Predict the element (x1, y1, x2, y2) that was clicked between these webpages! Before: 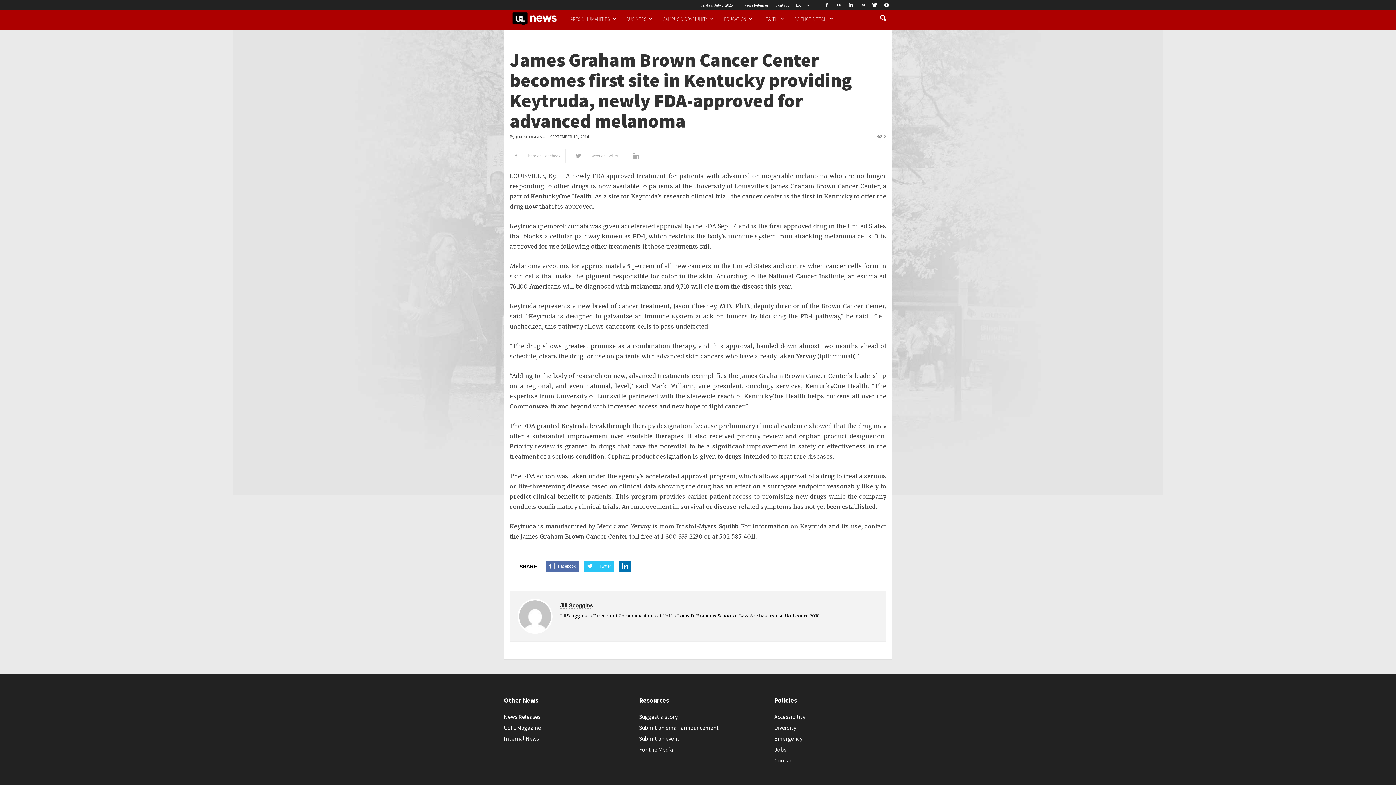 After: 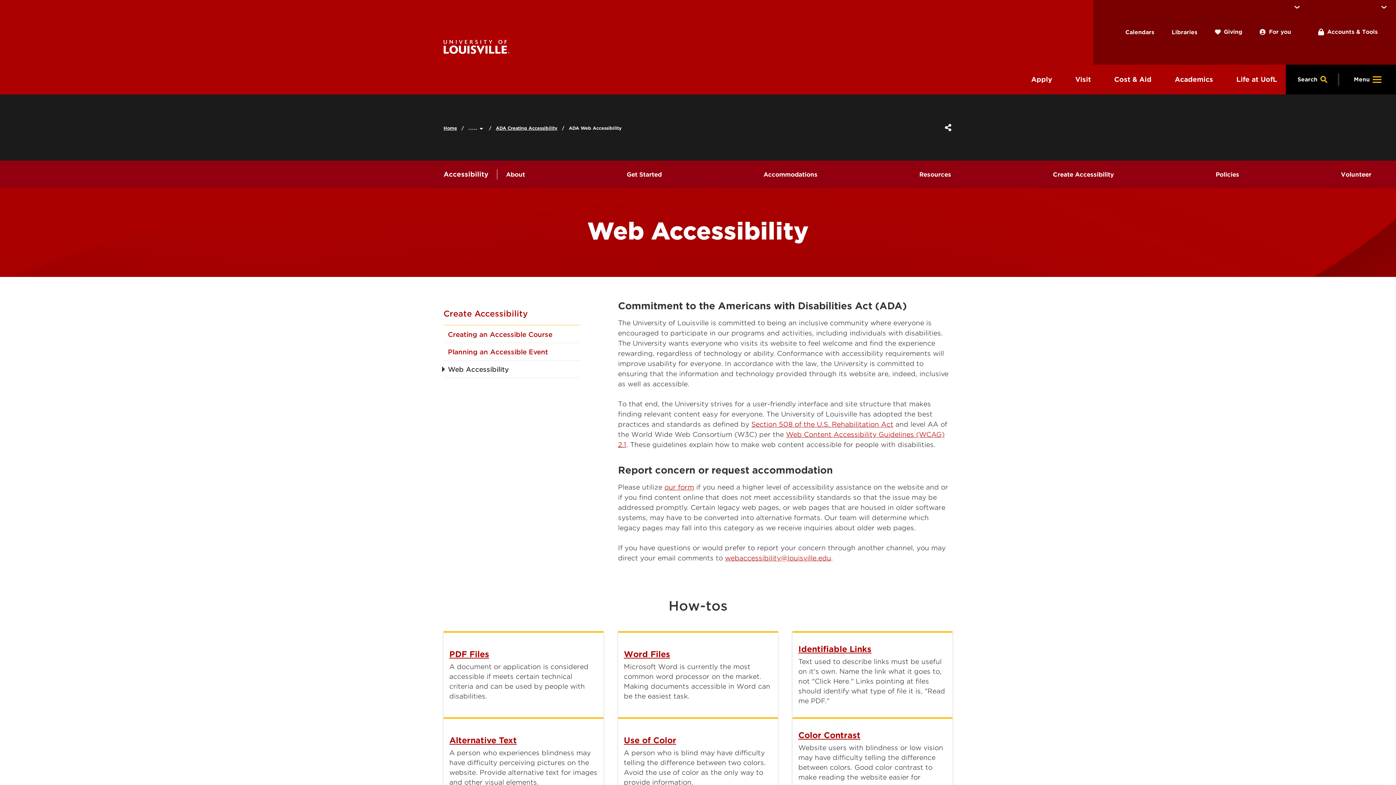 Action: label: Accessibility bbox: (774, 713, 805, 720)